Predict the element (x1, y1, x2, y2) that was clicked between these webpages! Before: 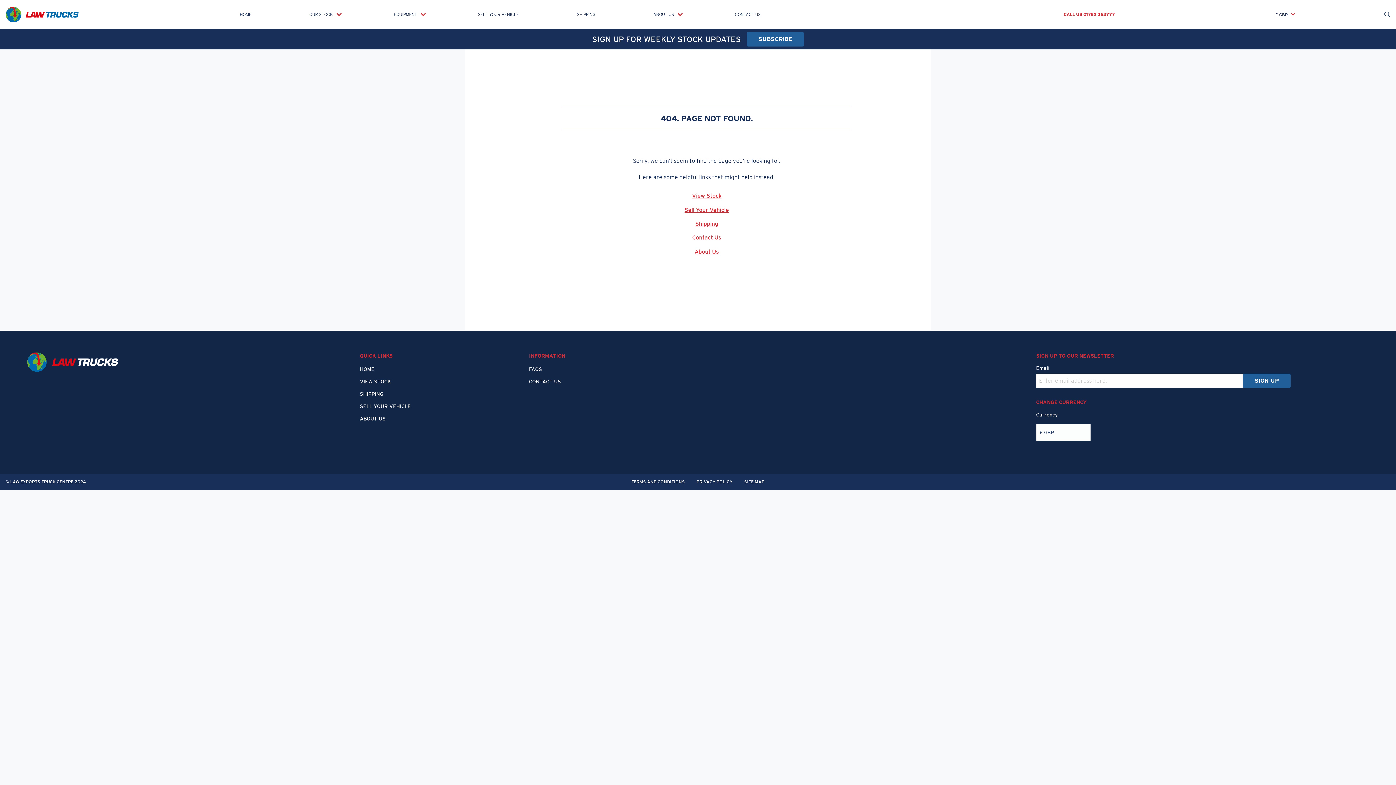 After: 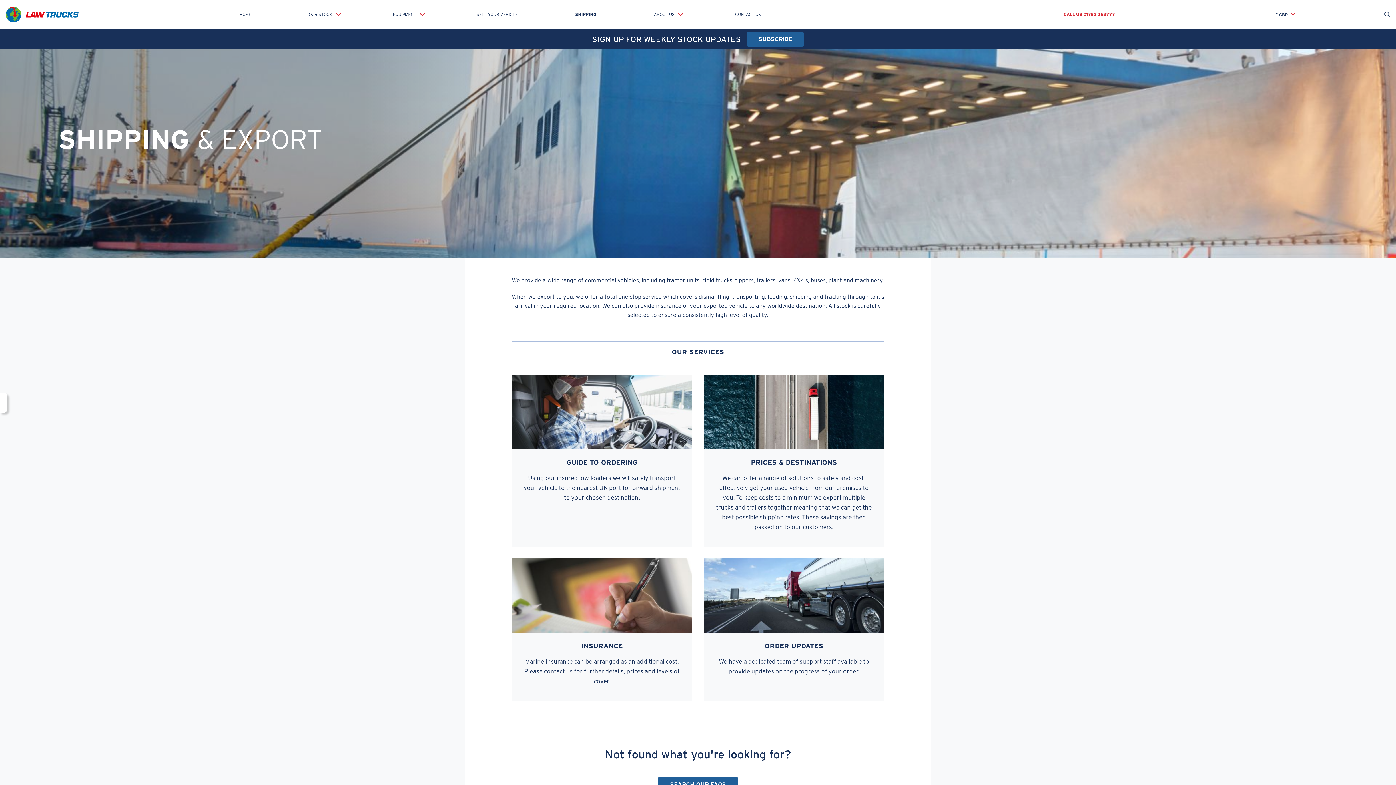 Action: label: Shipping bbox: (689, 217, 724, 230)